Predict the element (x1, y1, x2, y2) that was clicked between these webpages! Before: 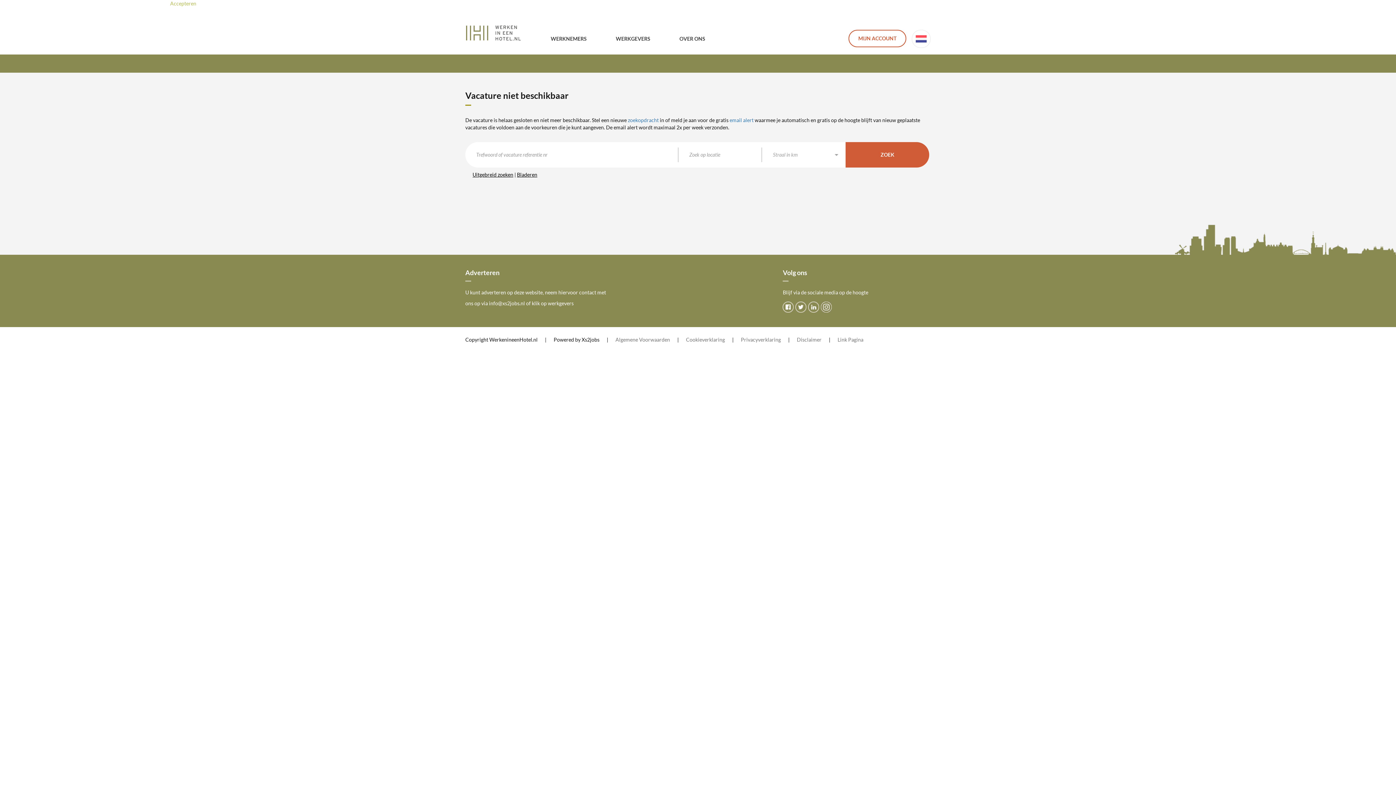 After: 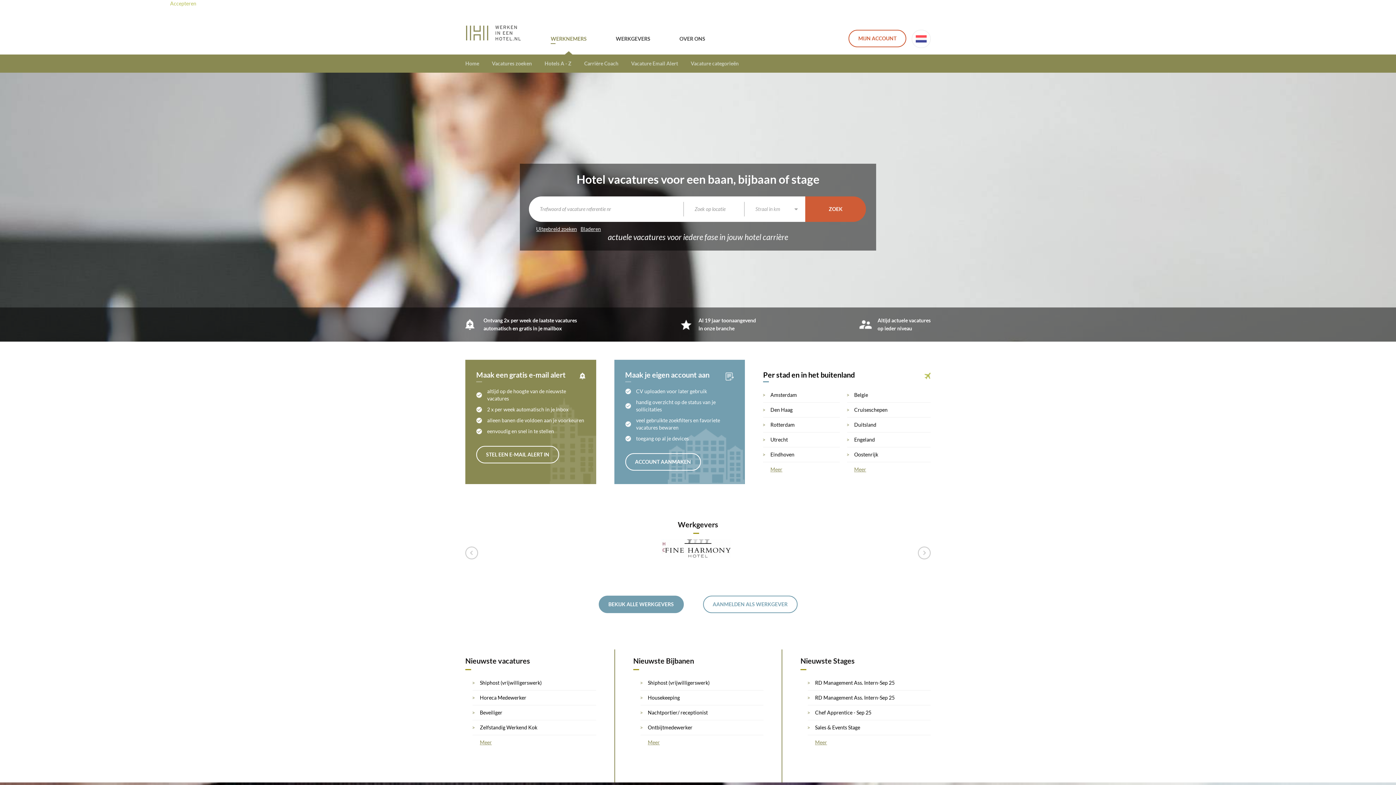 Action: bbox: (550, 35, 586, 54) label: WERKNEMERS